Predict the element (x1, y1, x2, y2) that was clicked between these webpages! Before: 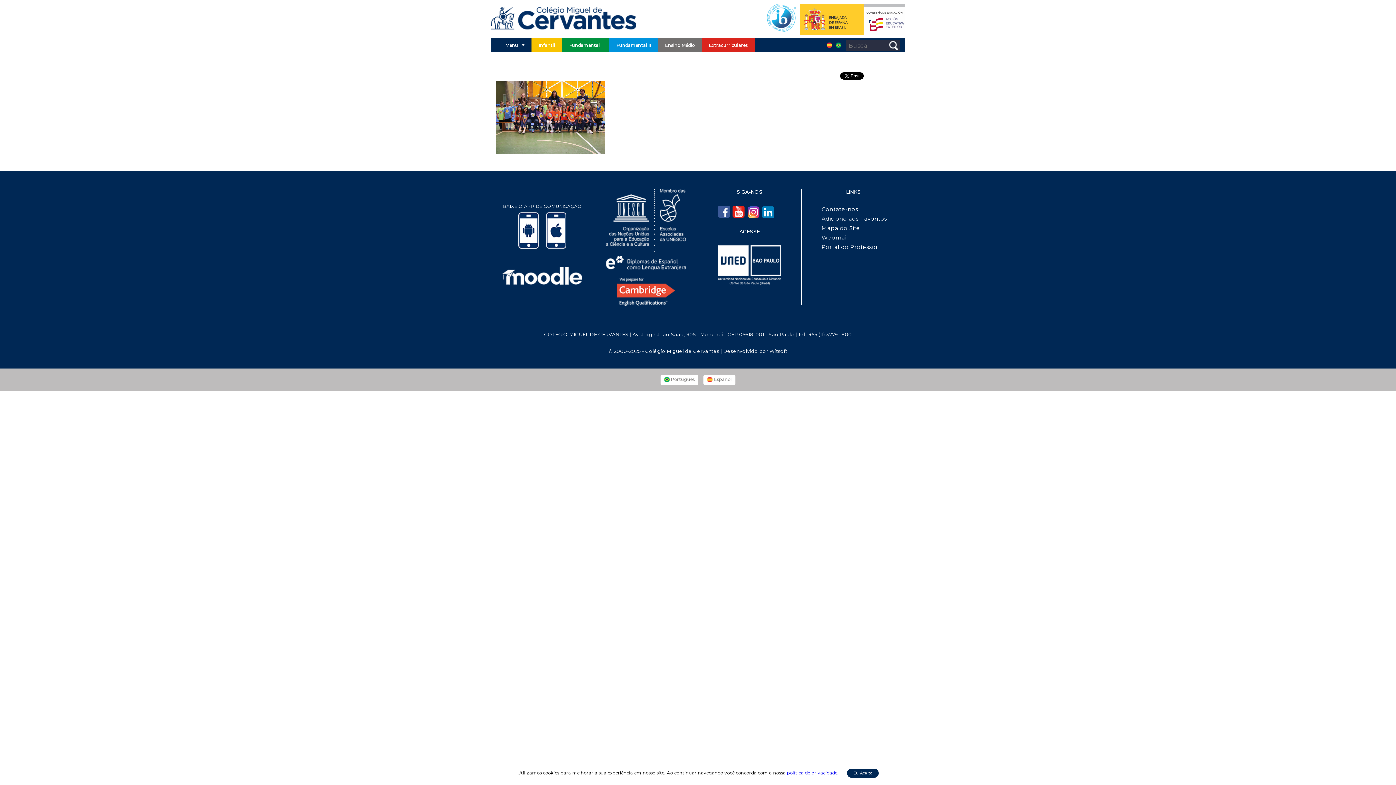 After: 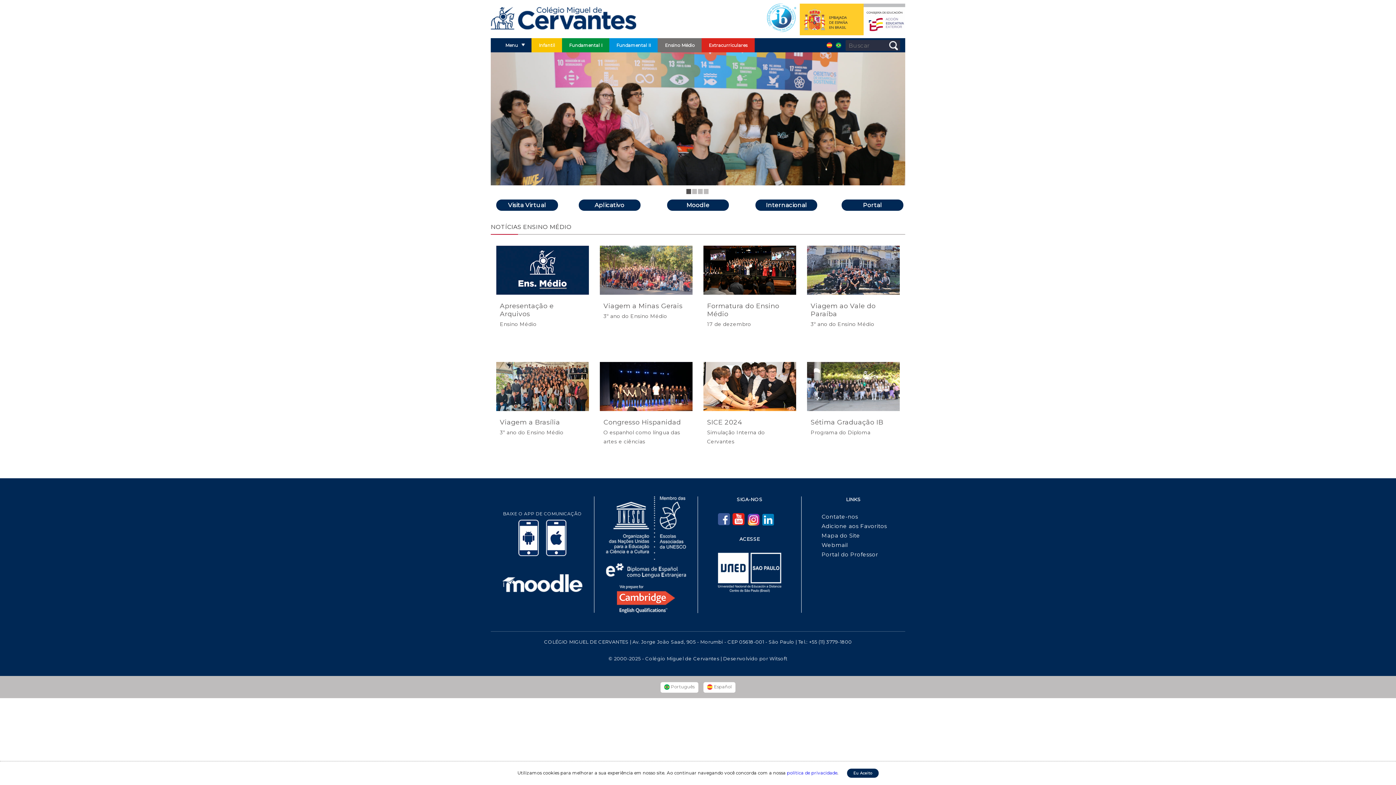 Action: bbox: (657, 38, 702, 52) label: Ensino Médio